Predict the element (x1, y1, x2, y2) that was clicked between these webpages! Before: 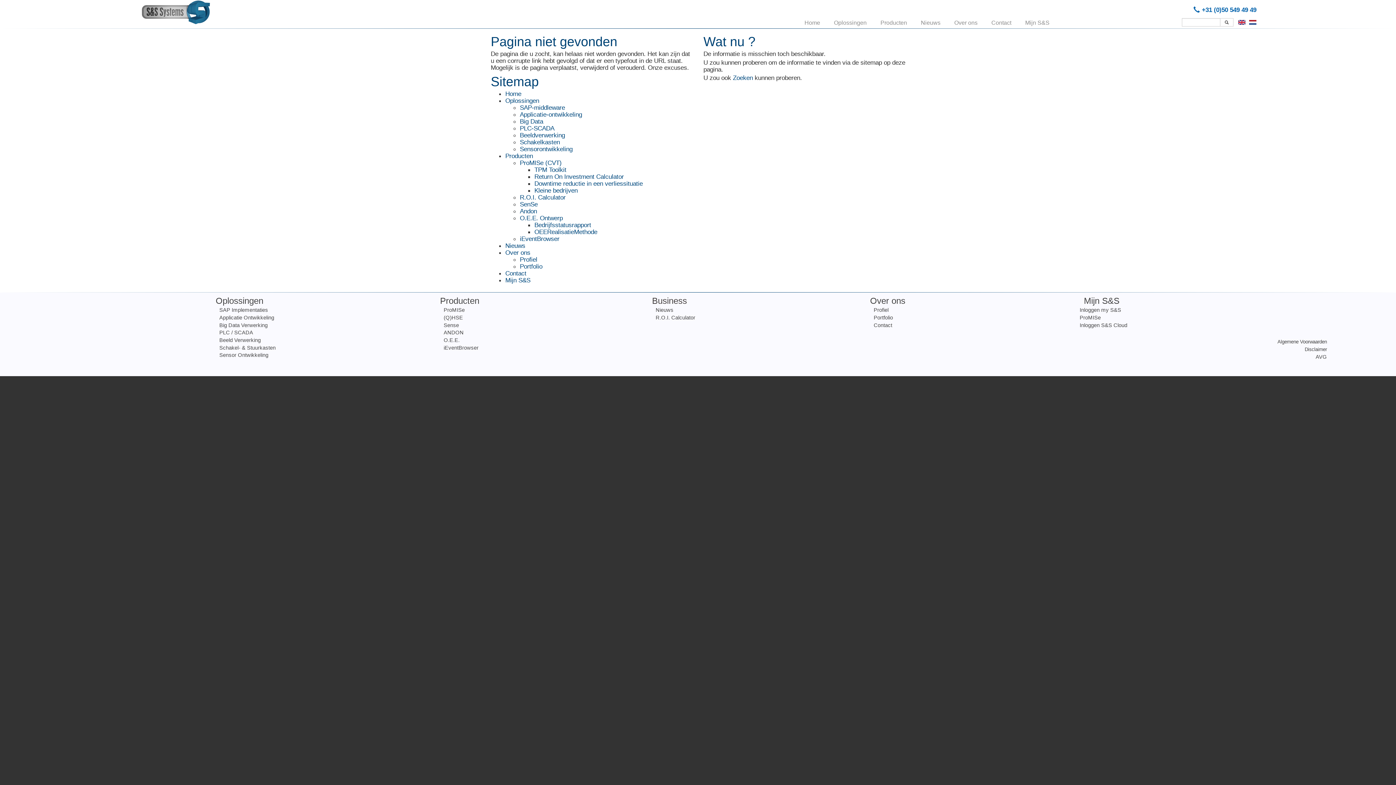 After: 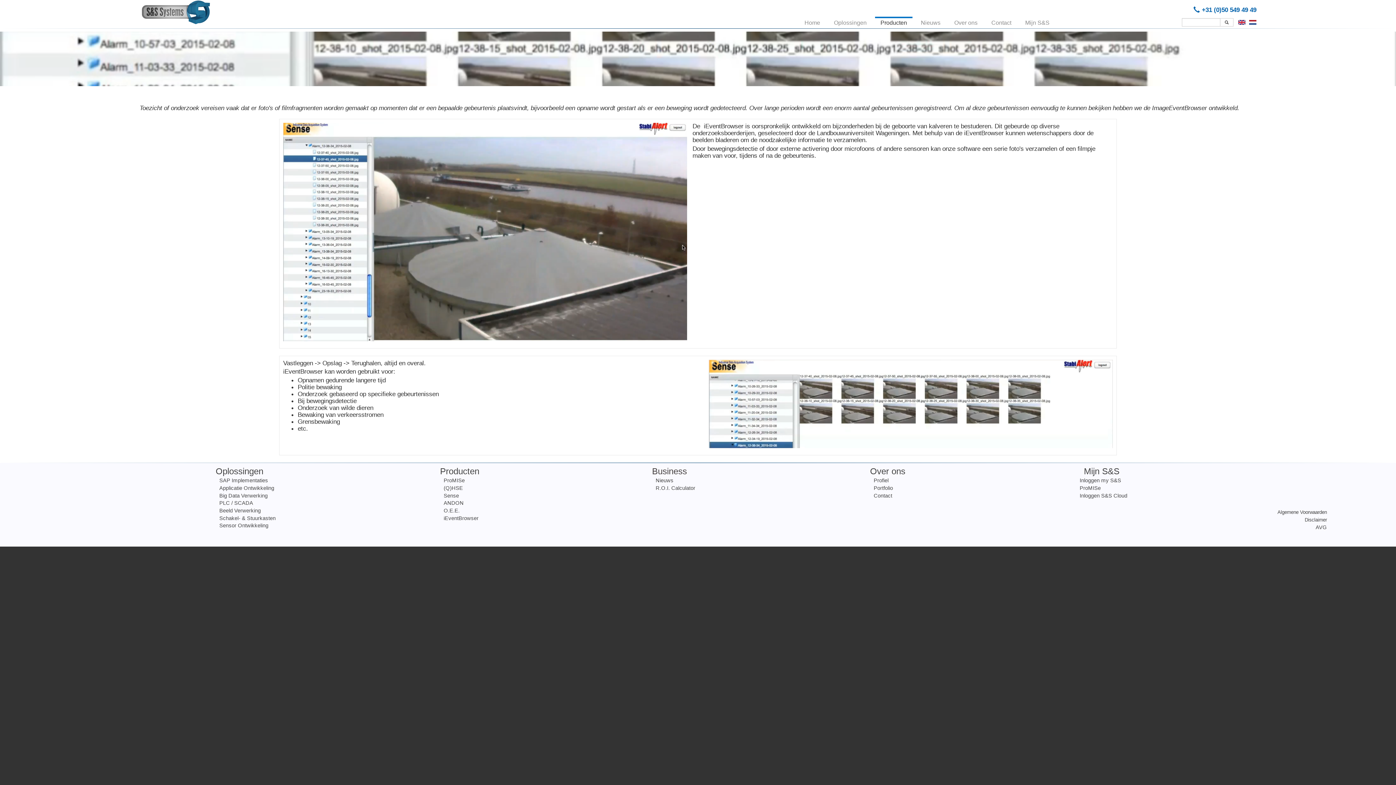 Action: bbox: (520, 235, 559, 242) label: iEventBrowser